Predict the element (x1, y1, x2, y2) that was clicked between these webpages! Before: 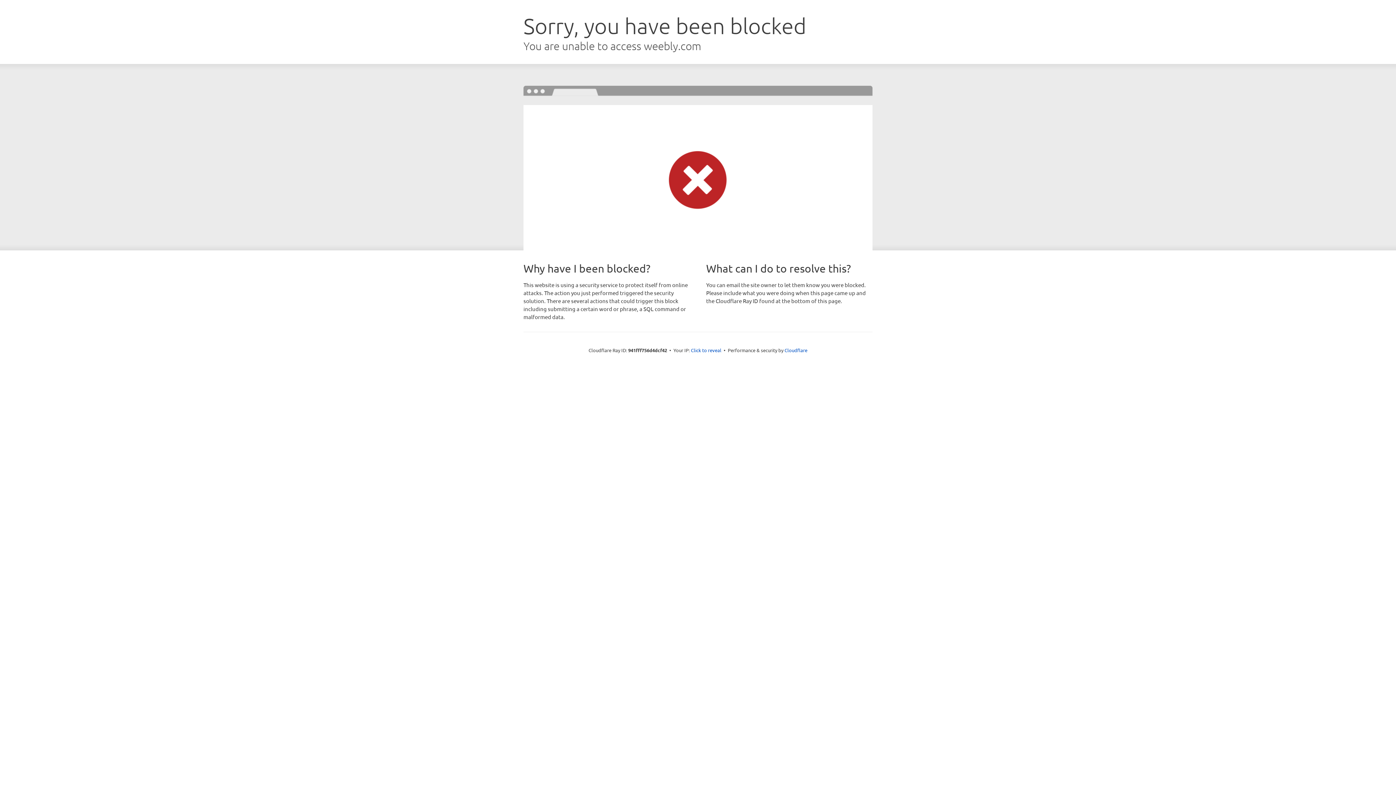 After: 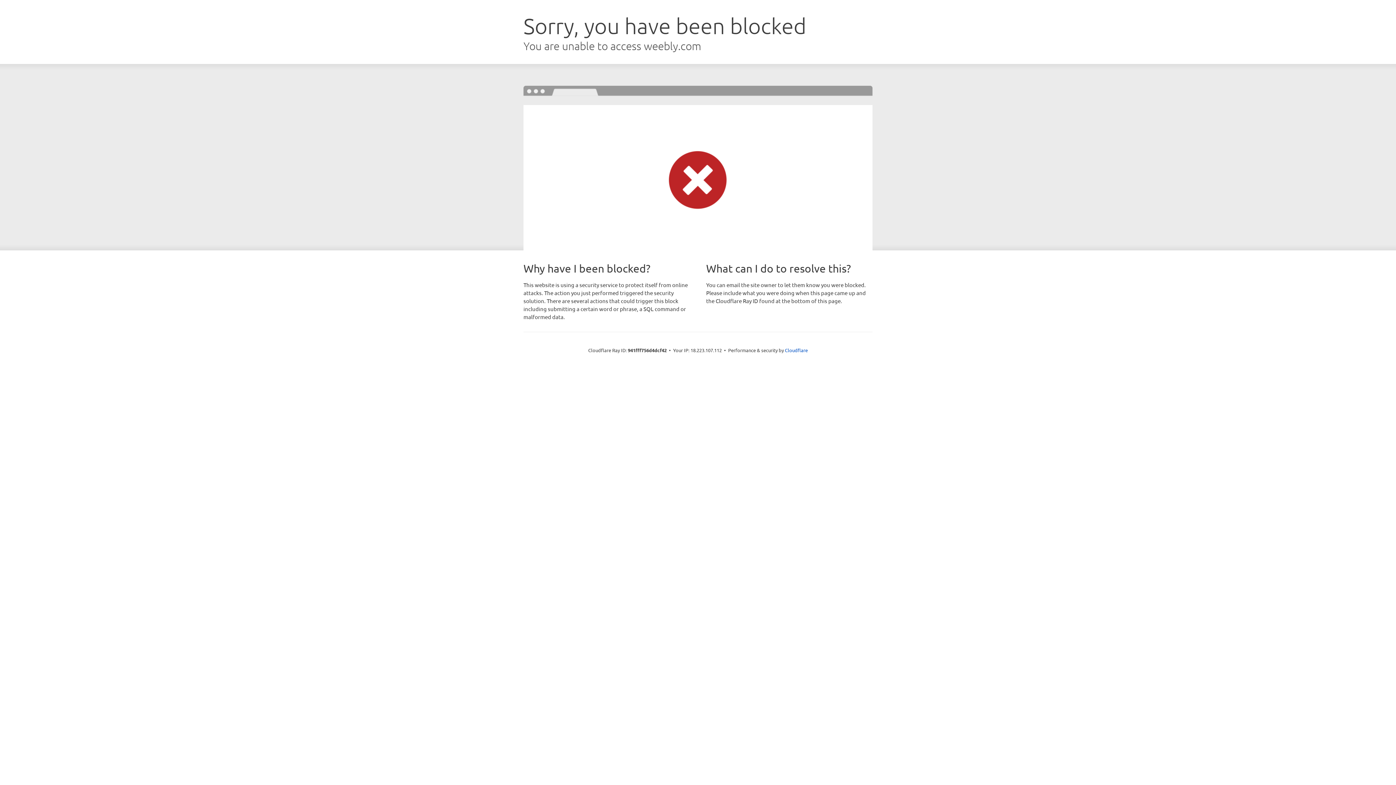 Action: label: Click to reveal bbox: (691, 346, 721, 353)